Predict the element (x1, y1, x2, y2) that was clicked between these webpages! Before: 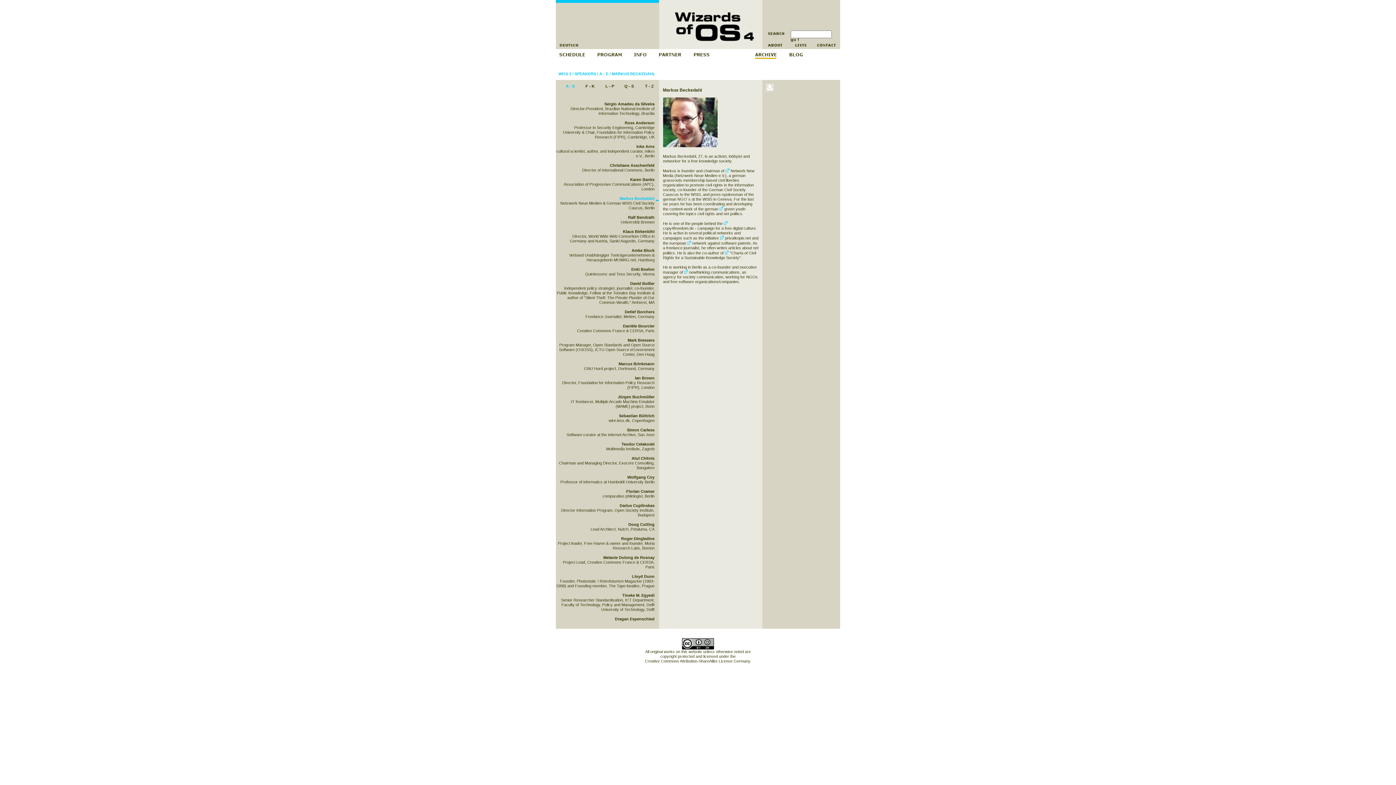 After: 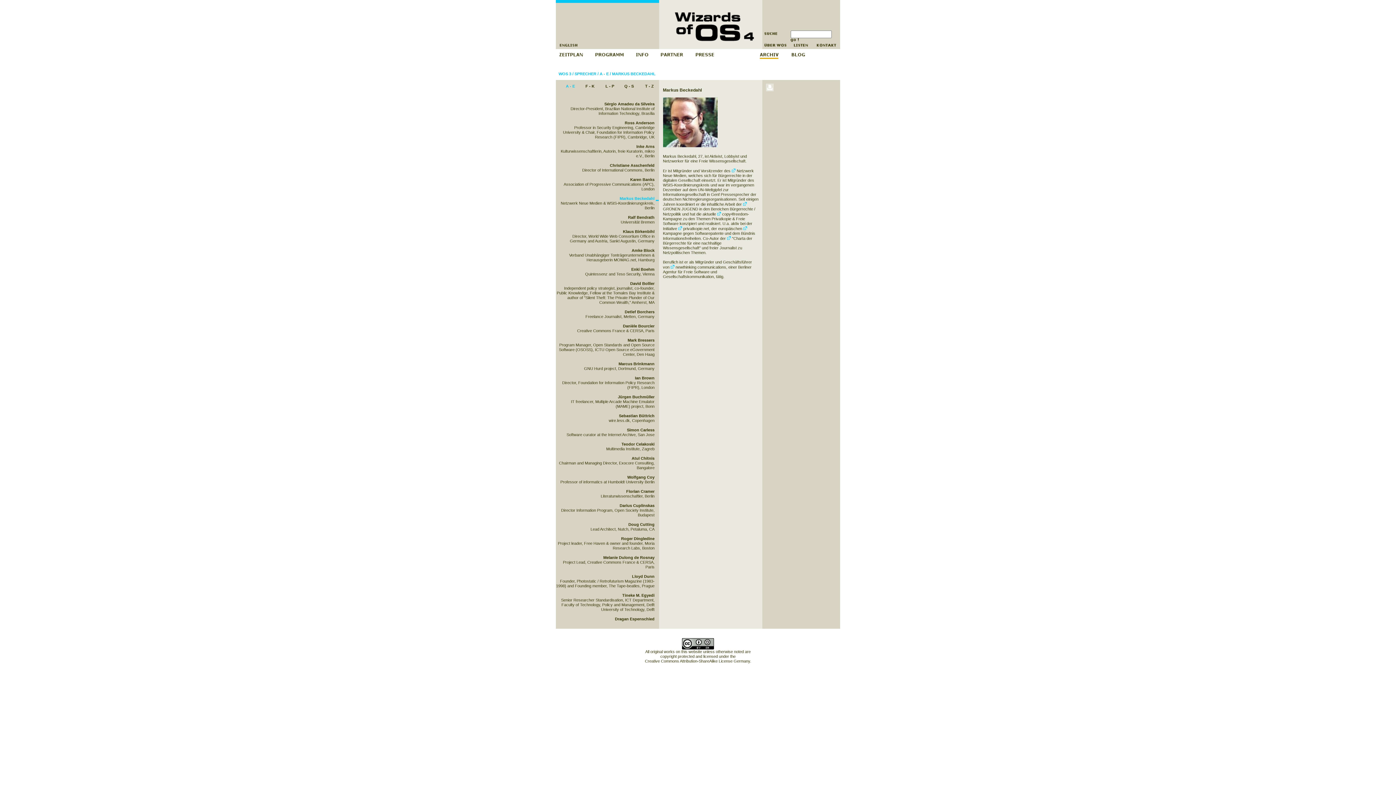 Action: bbox: (555, 44, 582, 49)